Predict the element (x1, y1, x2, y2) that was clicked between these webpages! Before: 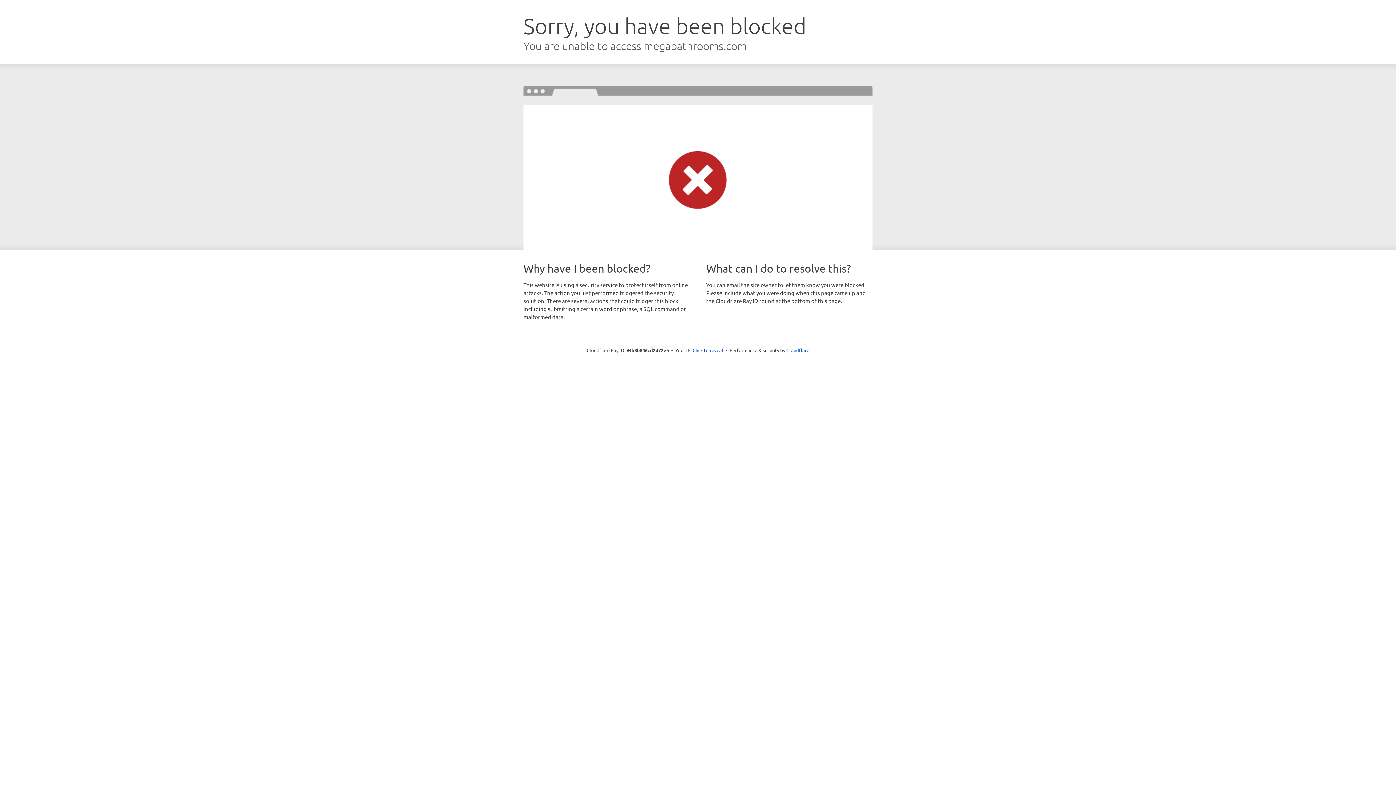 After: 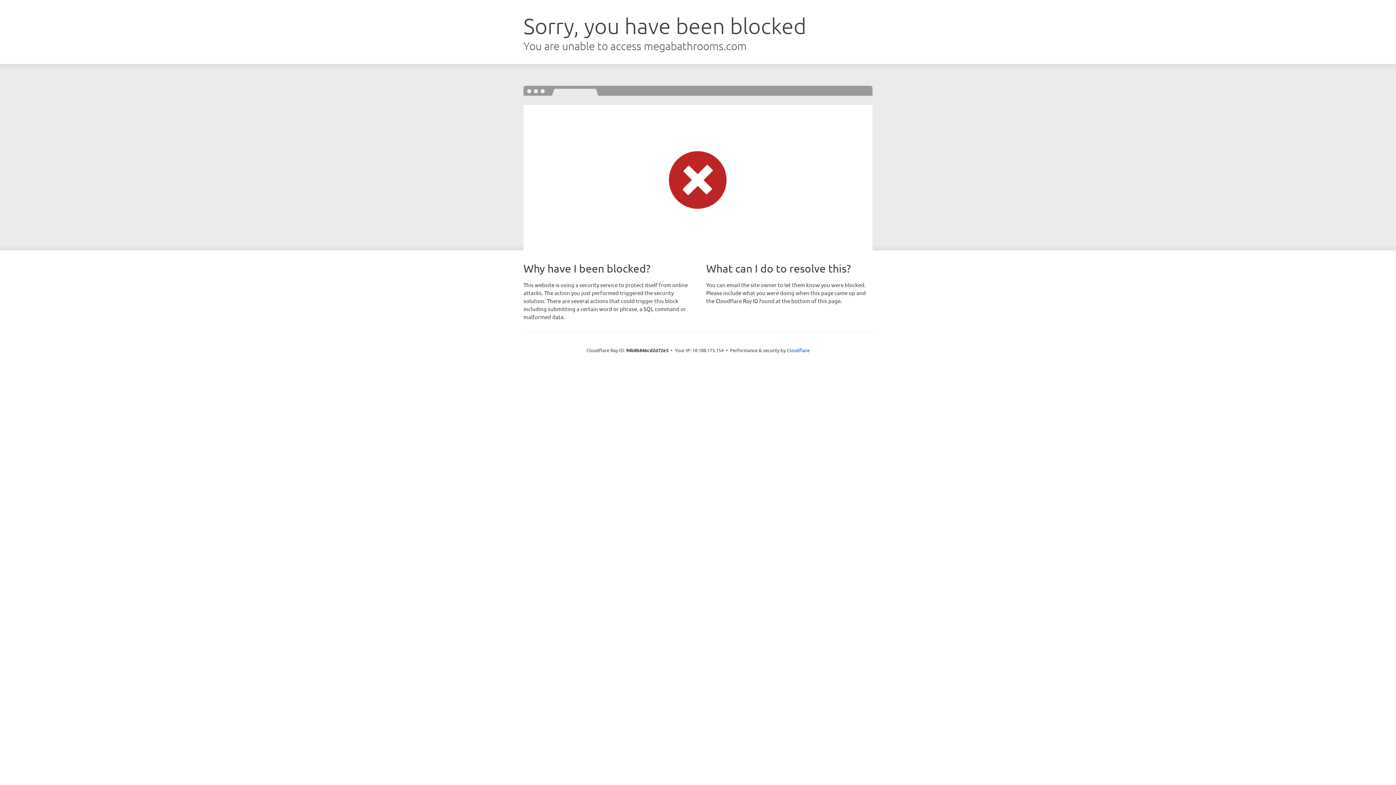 Action: label: Click to reveal bbox: (692, 346, 723, 353)